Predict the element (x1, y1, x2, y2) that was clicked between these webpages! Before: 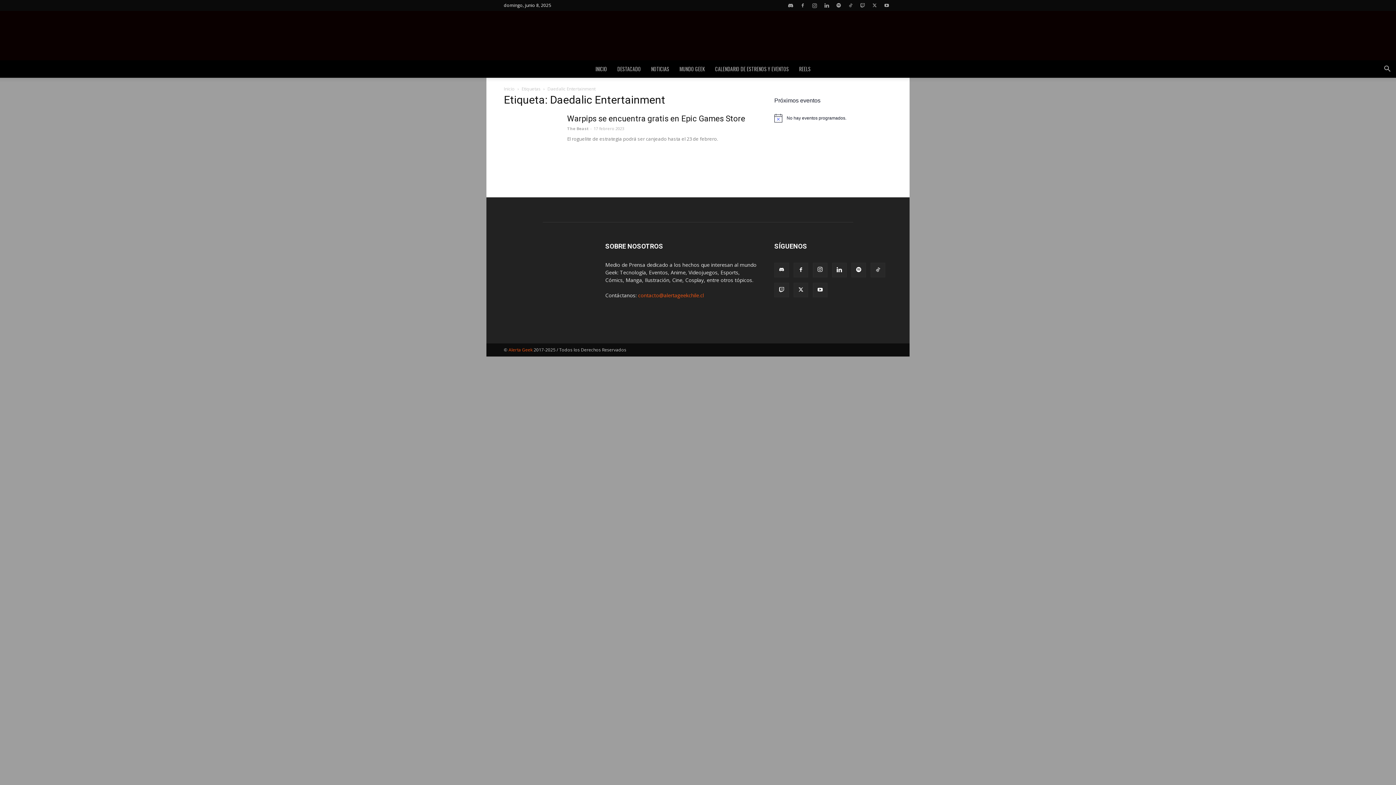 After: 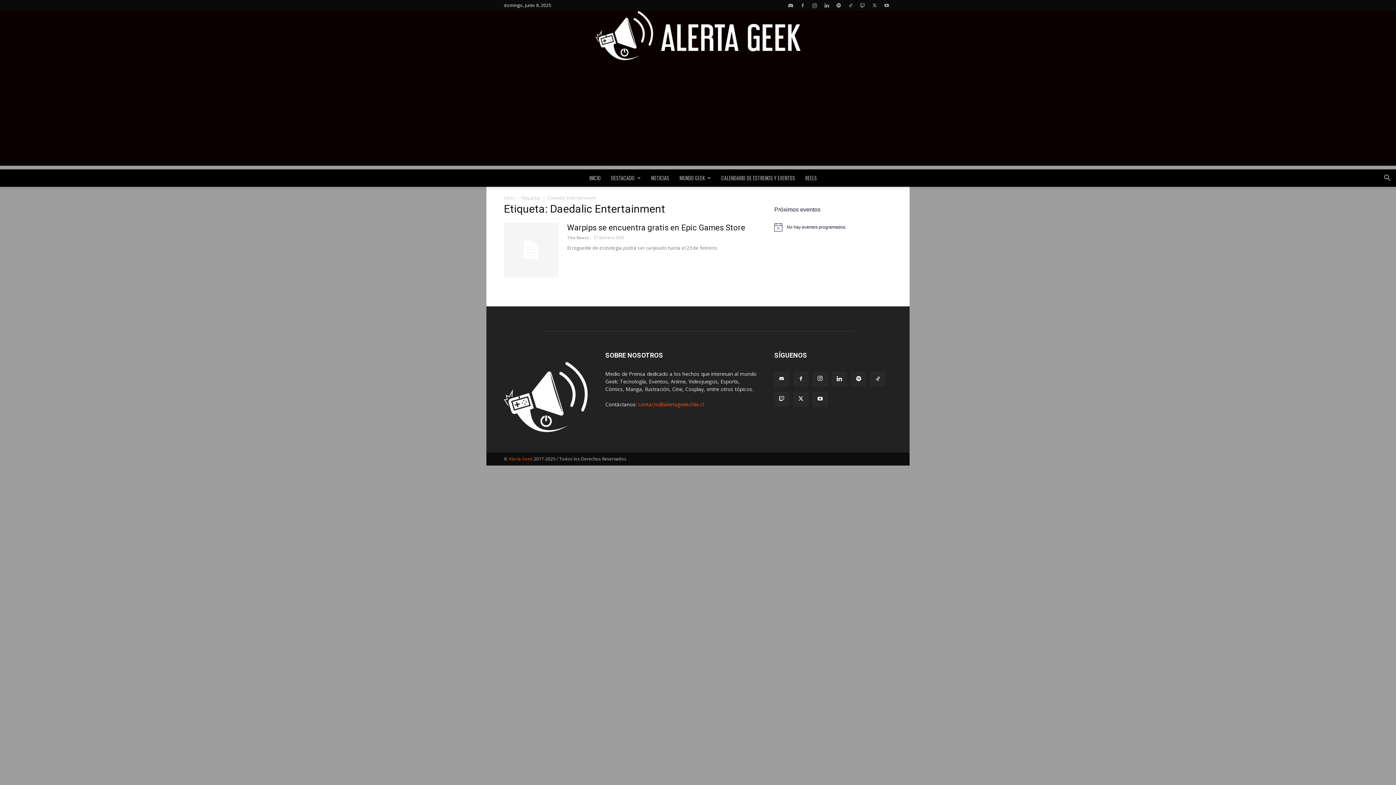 Action: bbox: (638, 292, 704, 298) label: contacto@alertageekchile.cl